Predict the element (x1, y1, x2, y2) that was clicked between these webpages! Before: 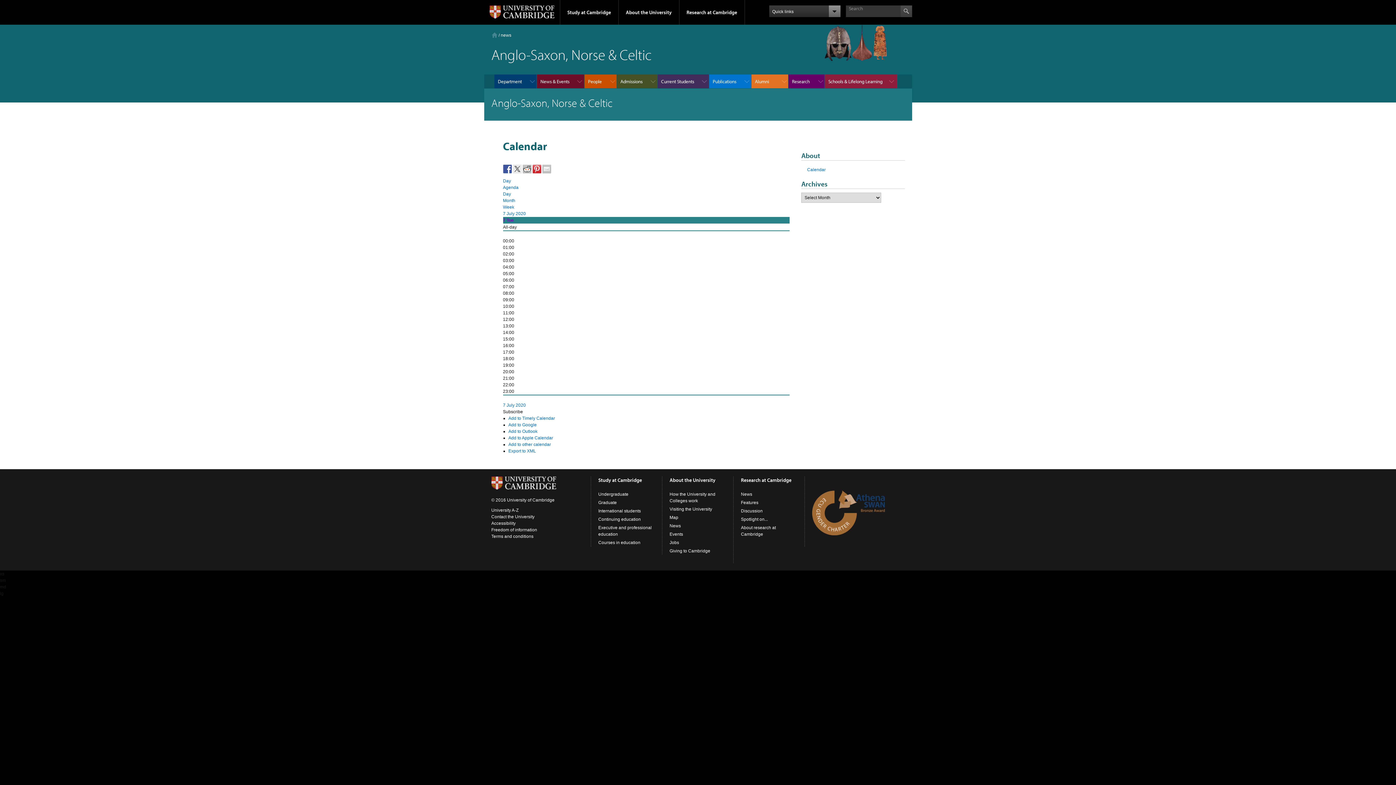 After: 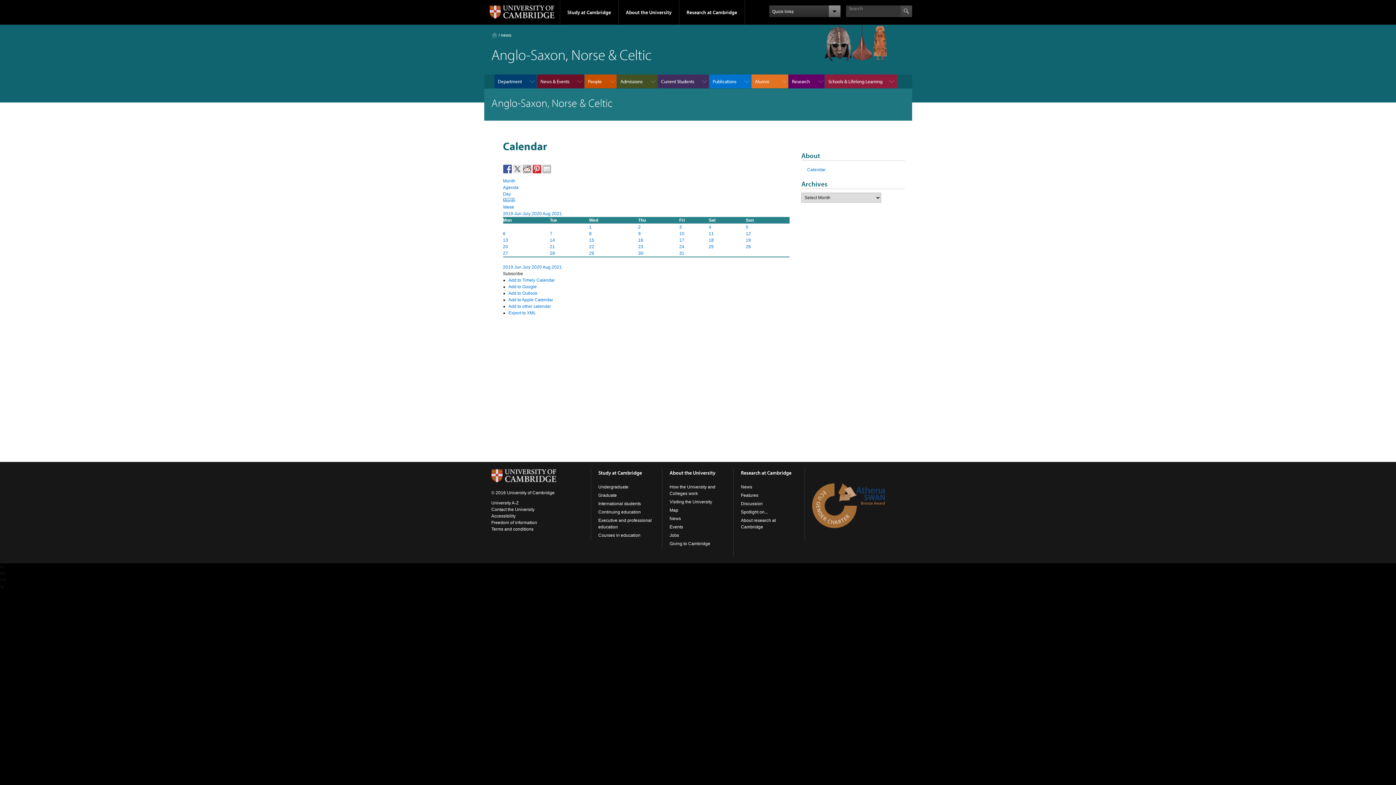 Action: label: Month bbox: (503, 198, 515, 203)